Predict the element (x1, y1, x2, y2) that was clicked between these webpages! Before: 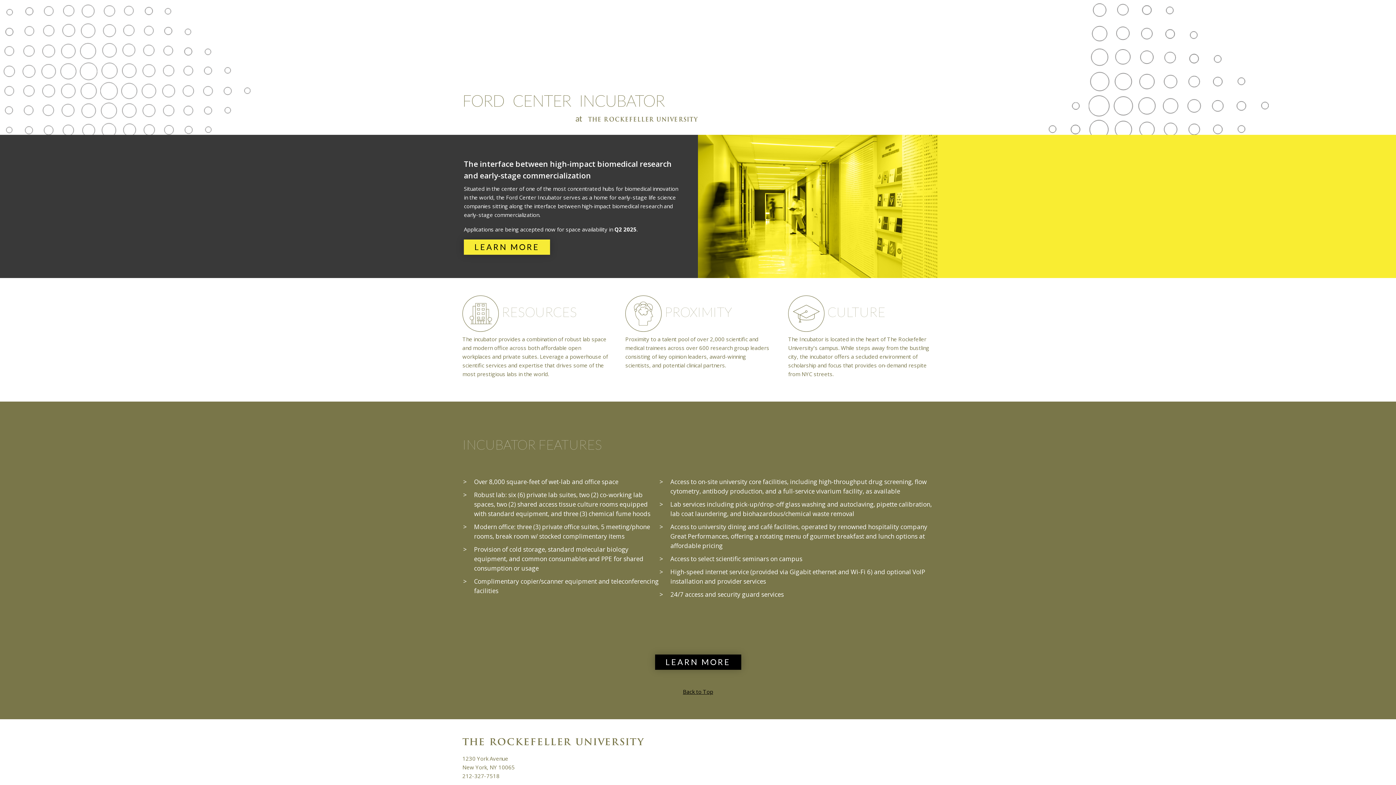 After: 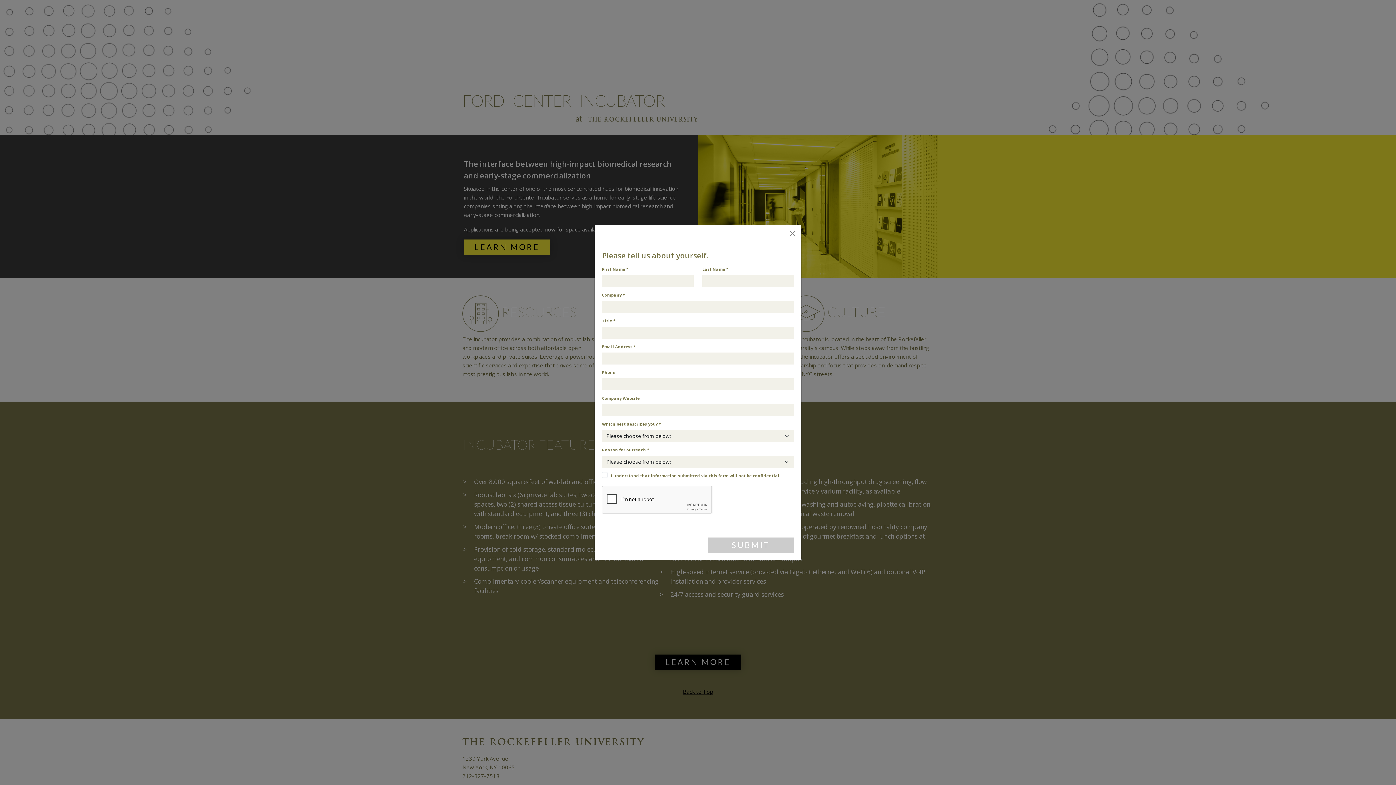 Action: bbox: (464, 239, 550, 254) label: LEARN MORE